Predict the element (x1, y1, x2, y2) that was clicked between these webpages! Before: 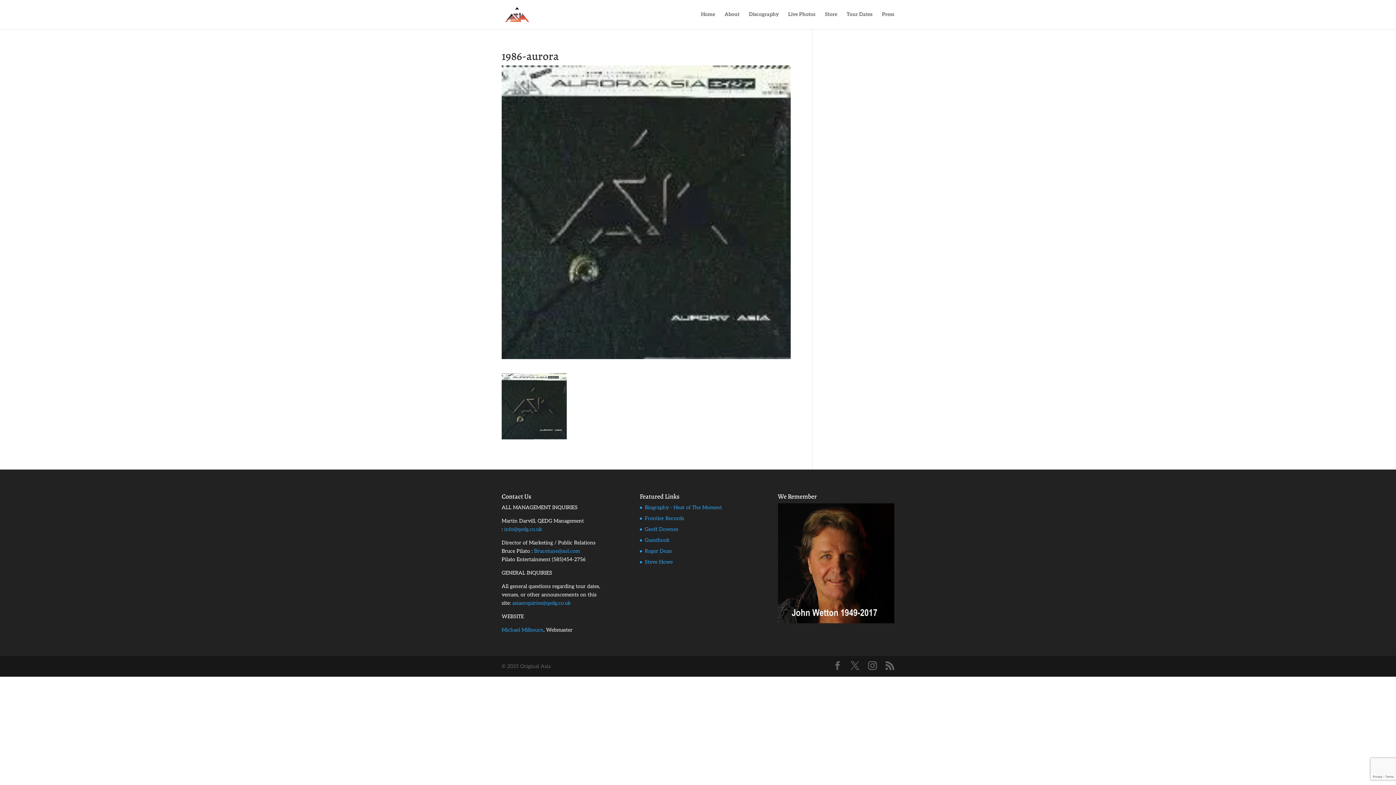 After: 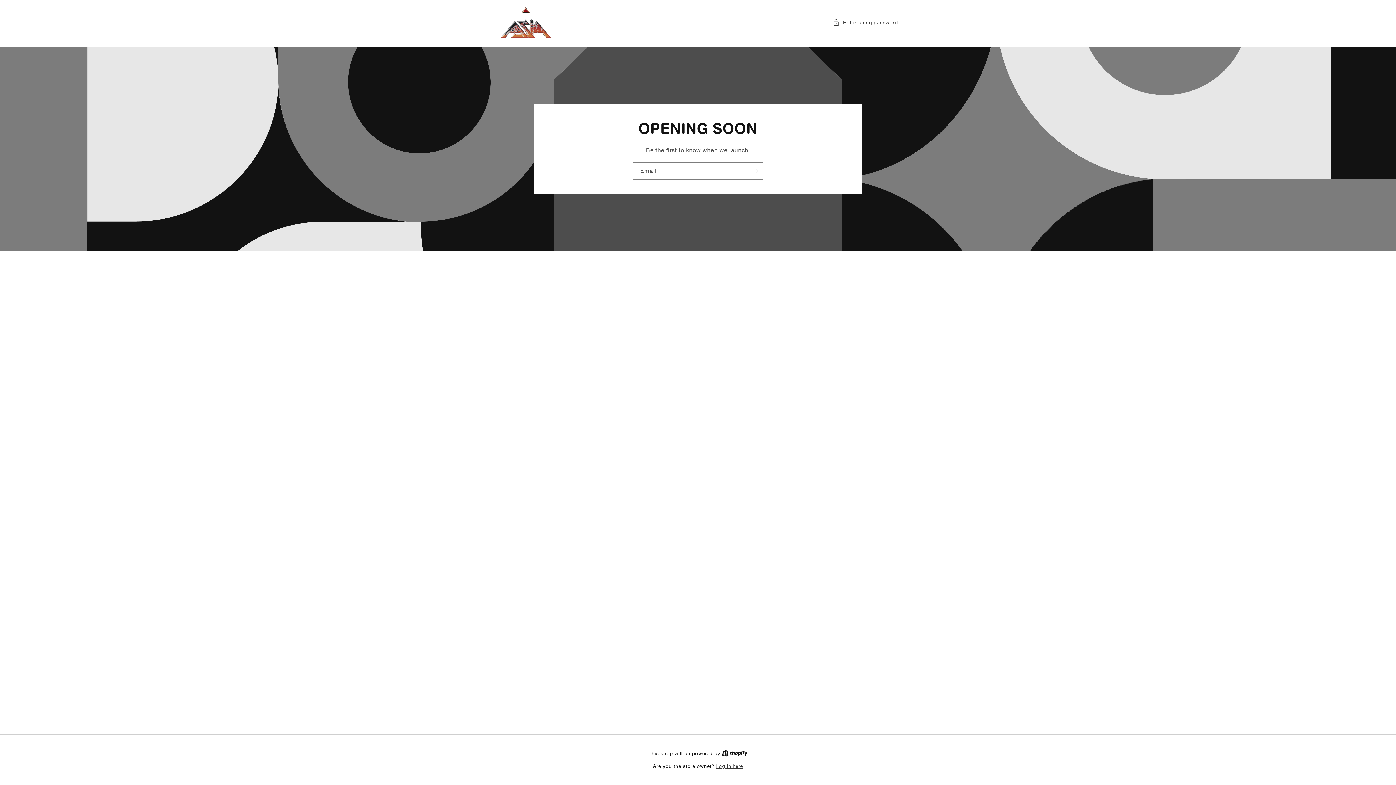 Action: bbox: (825, 12, 837, 29) label: Store